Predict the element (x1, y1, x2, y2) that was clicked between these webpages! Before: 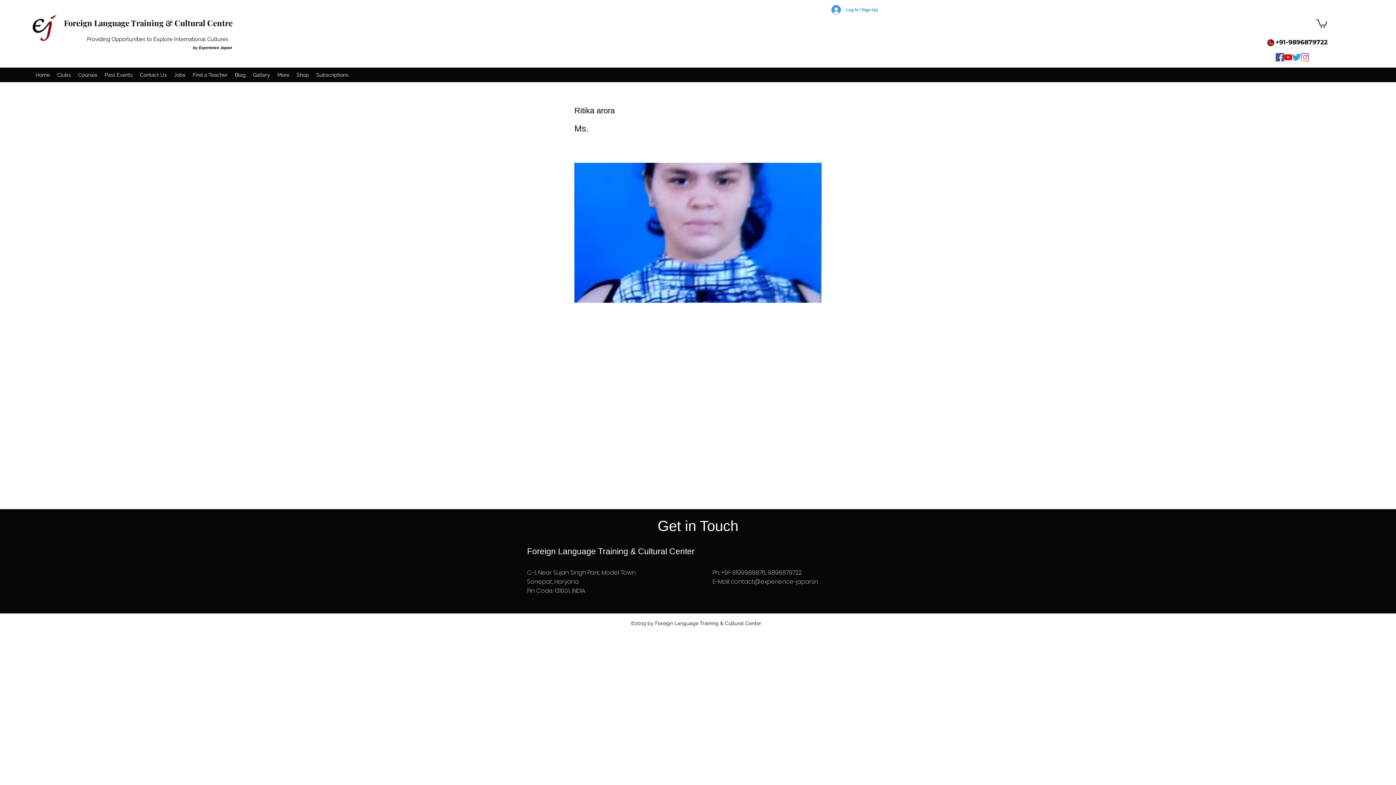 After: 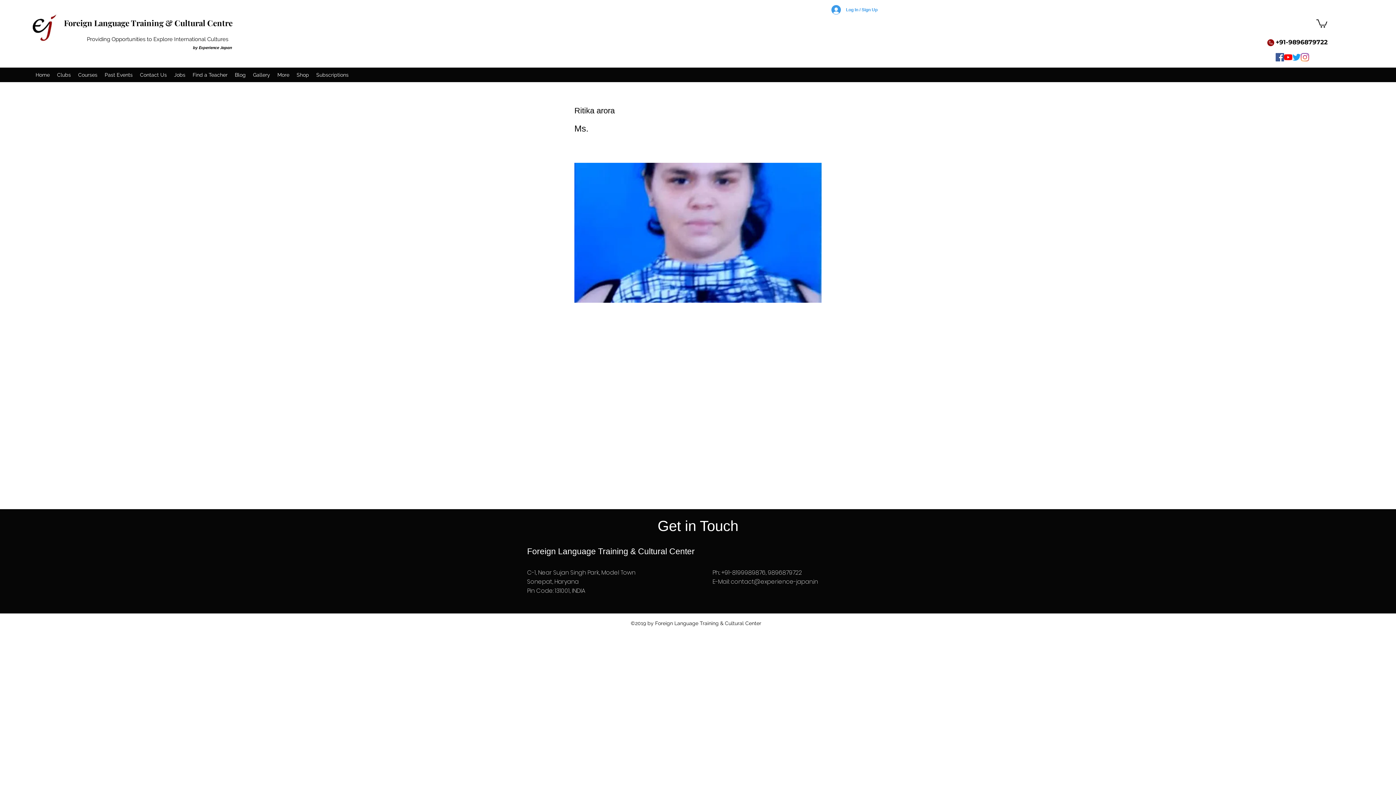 Action: label: Courses bbox: (74, 69, 101, 80)